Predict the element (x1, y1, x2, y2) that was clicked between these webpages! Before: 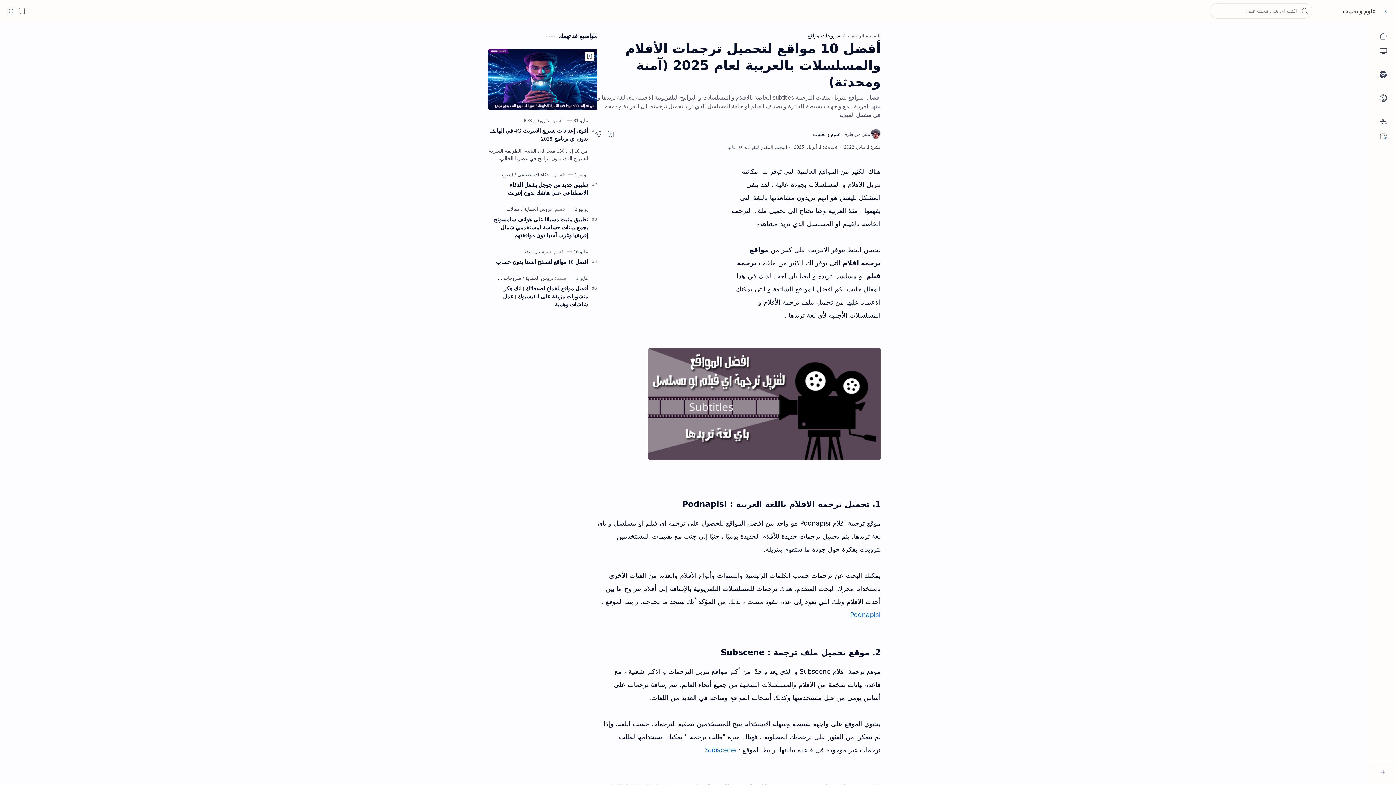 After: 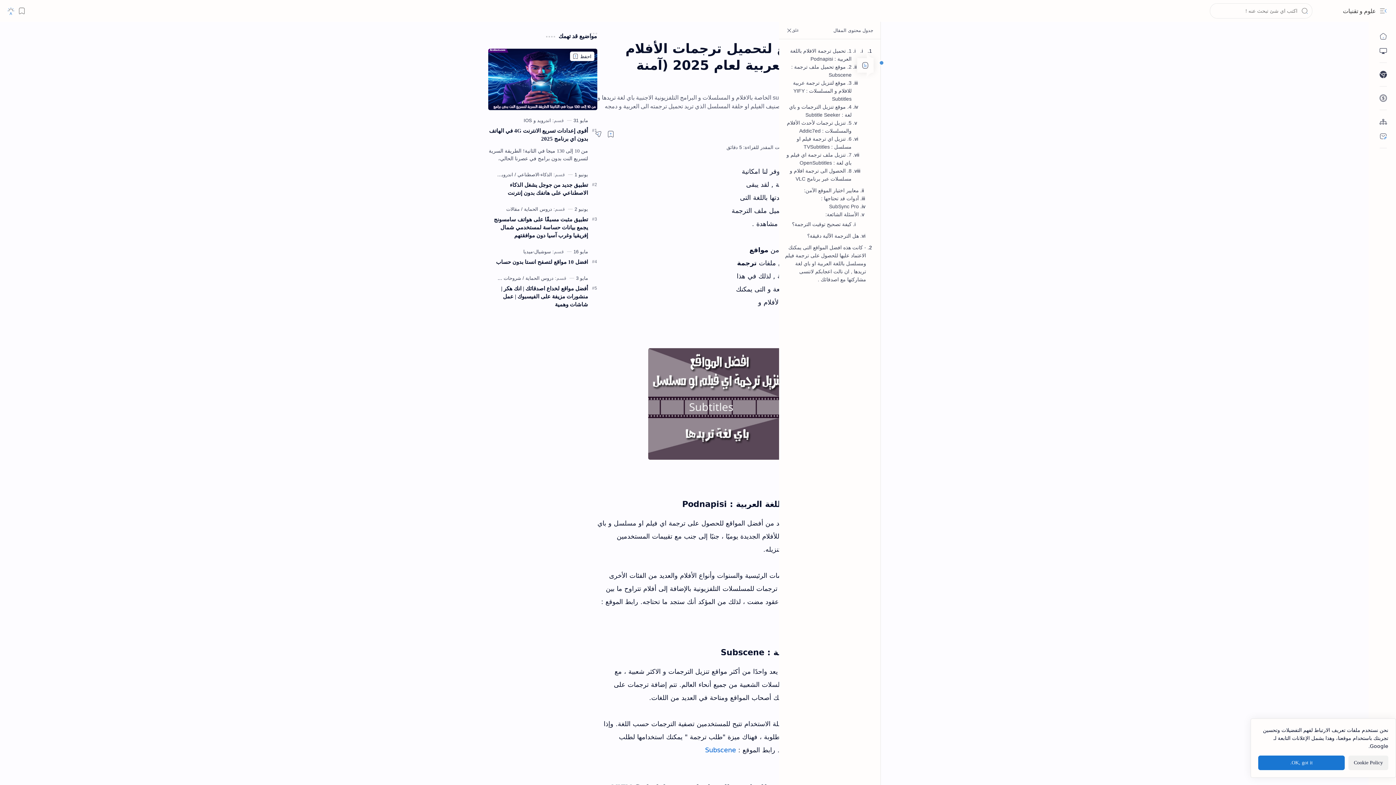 Action: bbox: (584, 51, 594, 61) label: Add to bookmark